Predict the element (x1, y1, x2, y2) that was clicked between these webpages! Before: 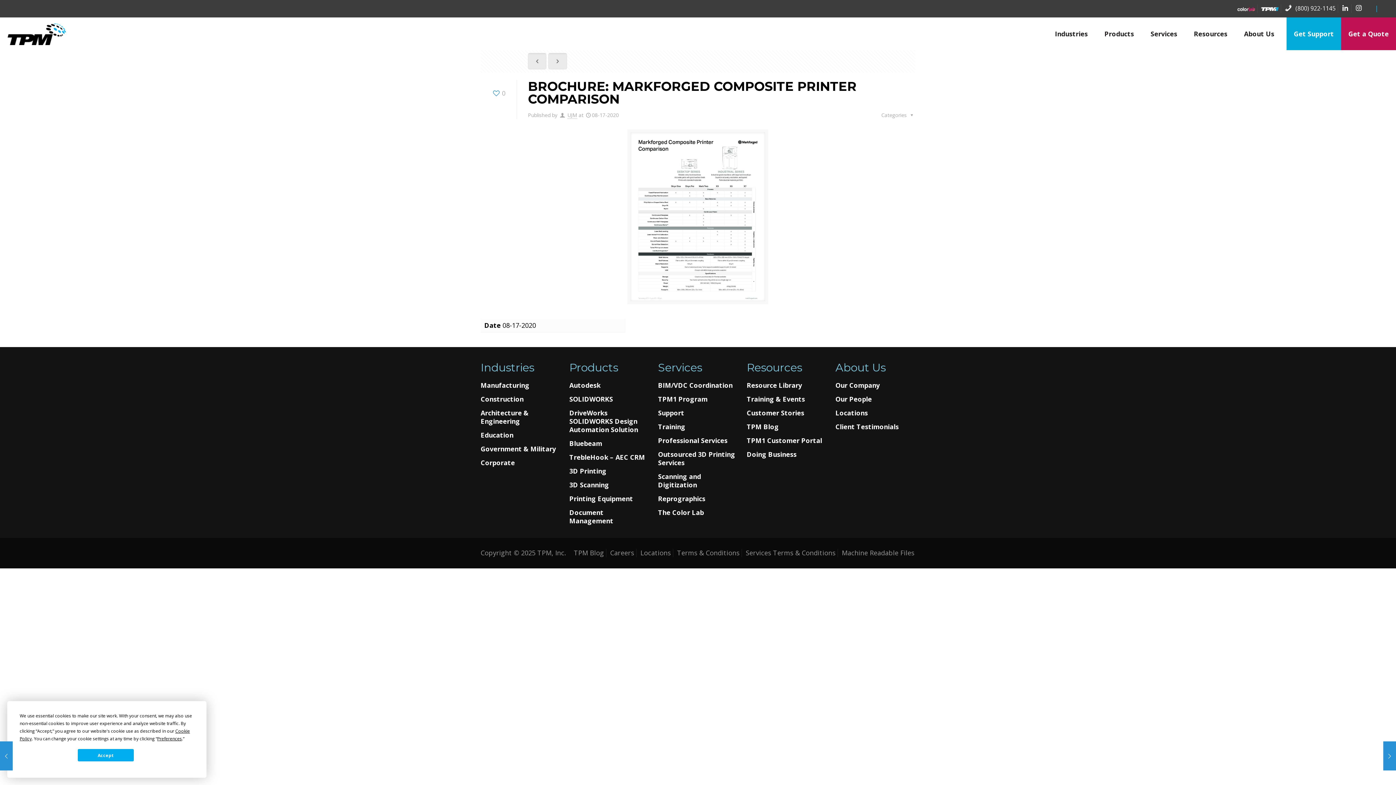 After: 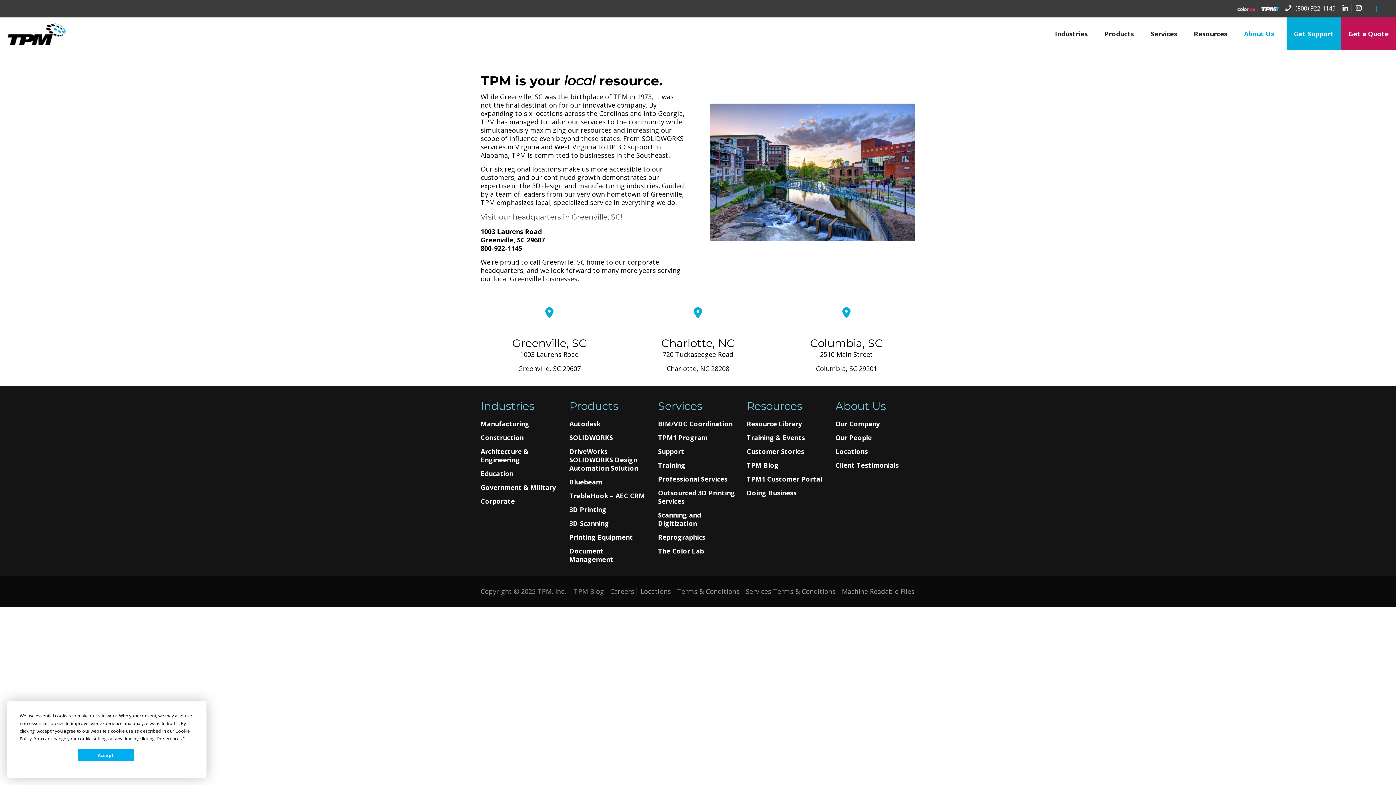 Action: label: Locations bbox: (835, 409, 915, 417)